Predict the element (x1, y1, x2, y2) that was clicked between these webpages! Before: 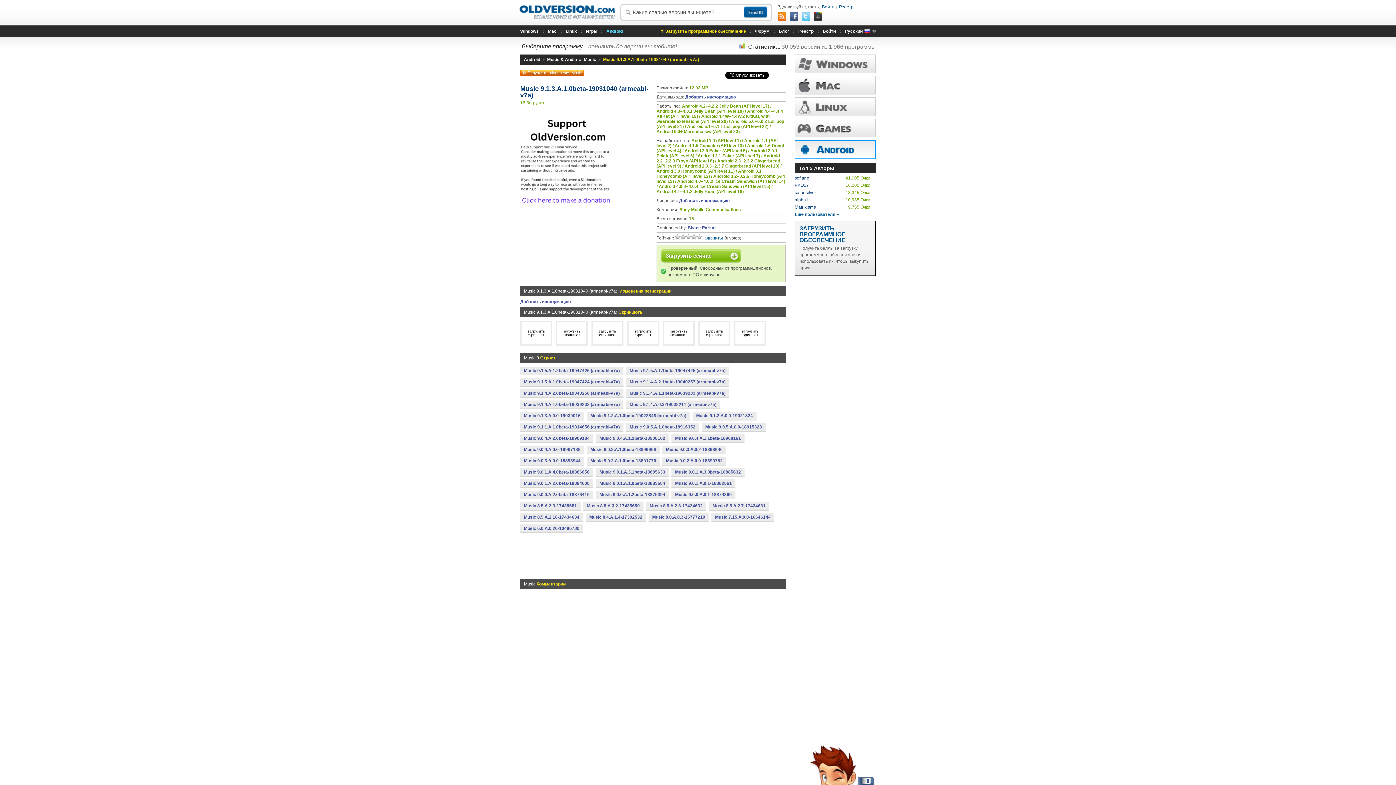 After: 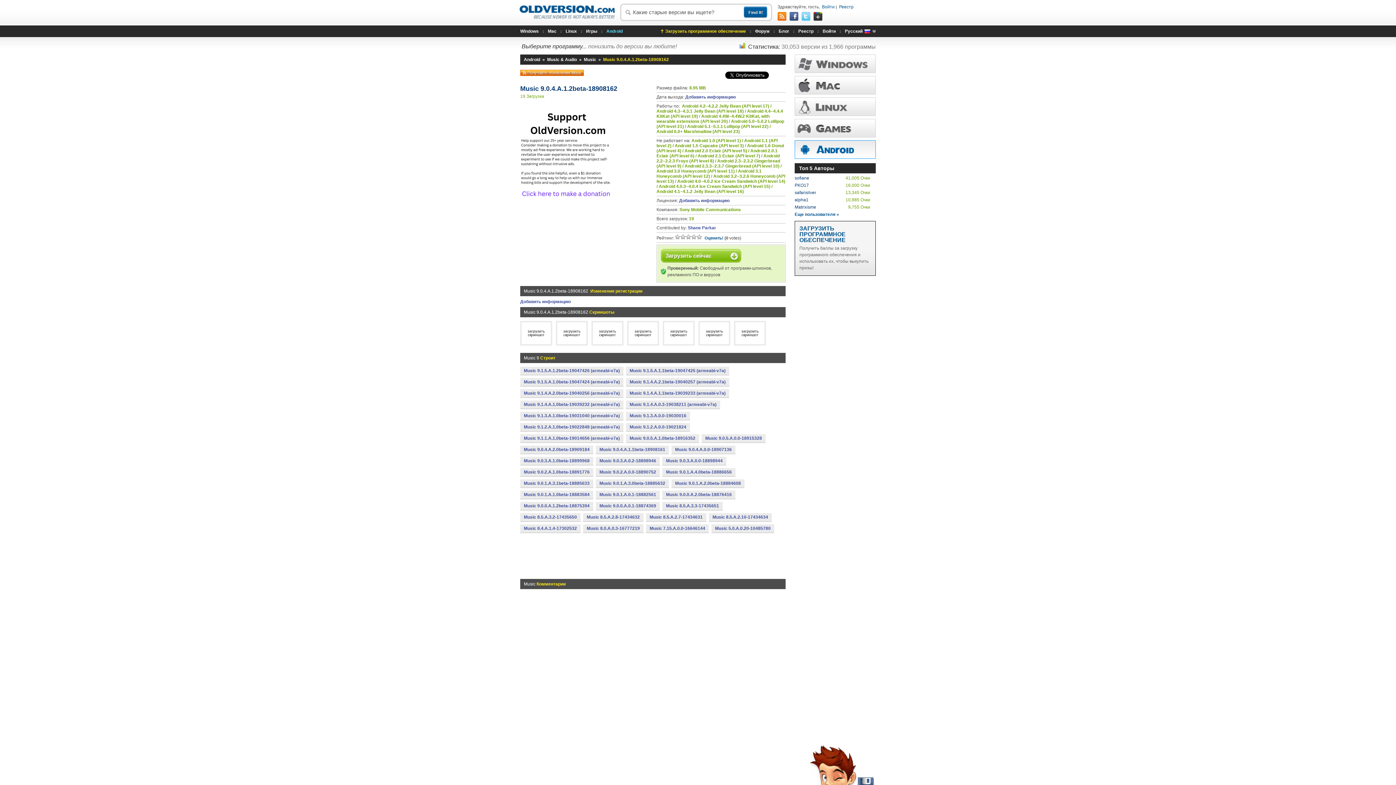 Action: label: Music 9.0.4.A.1.2beta-18908162 bbox: (596, 434, 669, 442)